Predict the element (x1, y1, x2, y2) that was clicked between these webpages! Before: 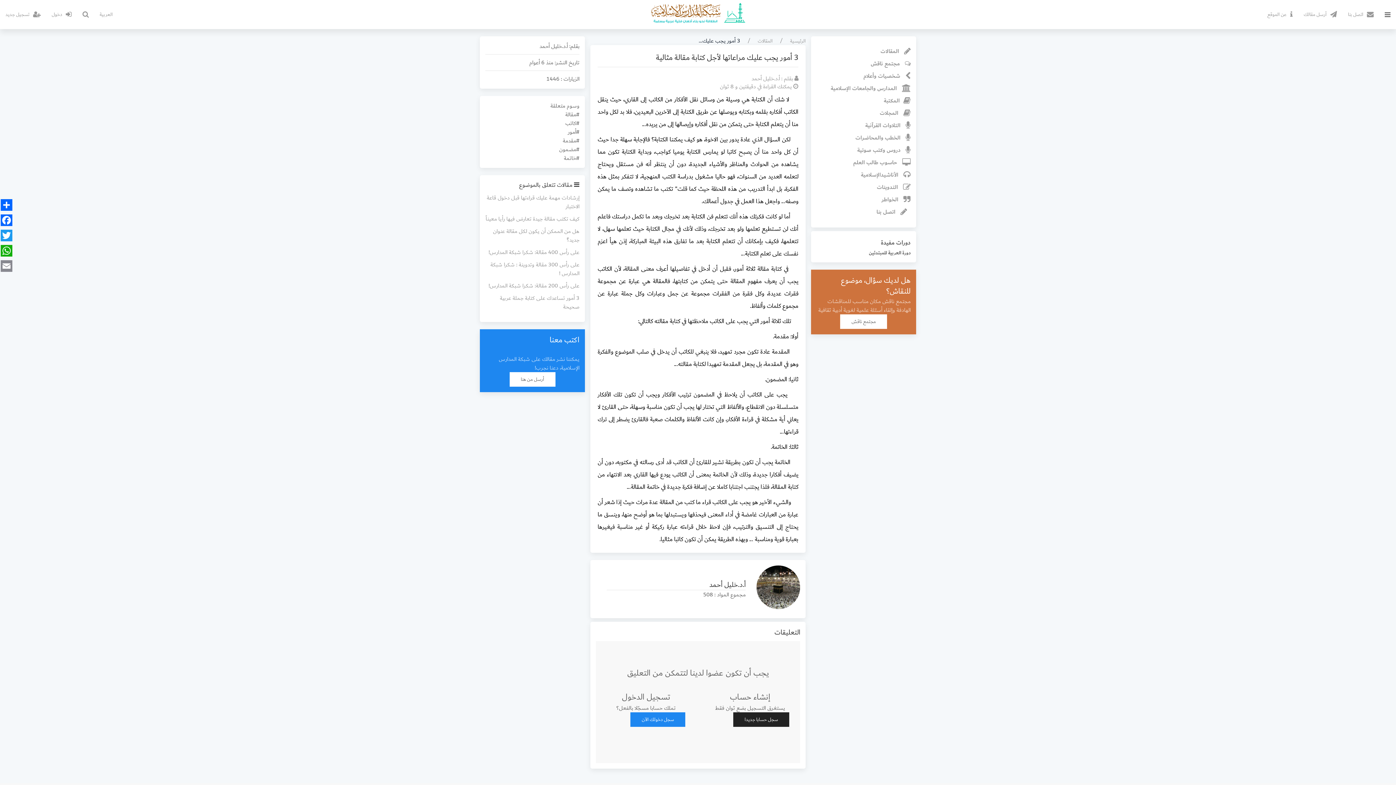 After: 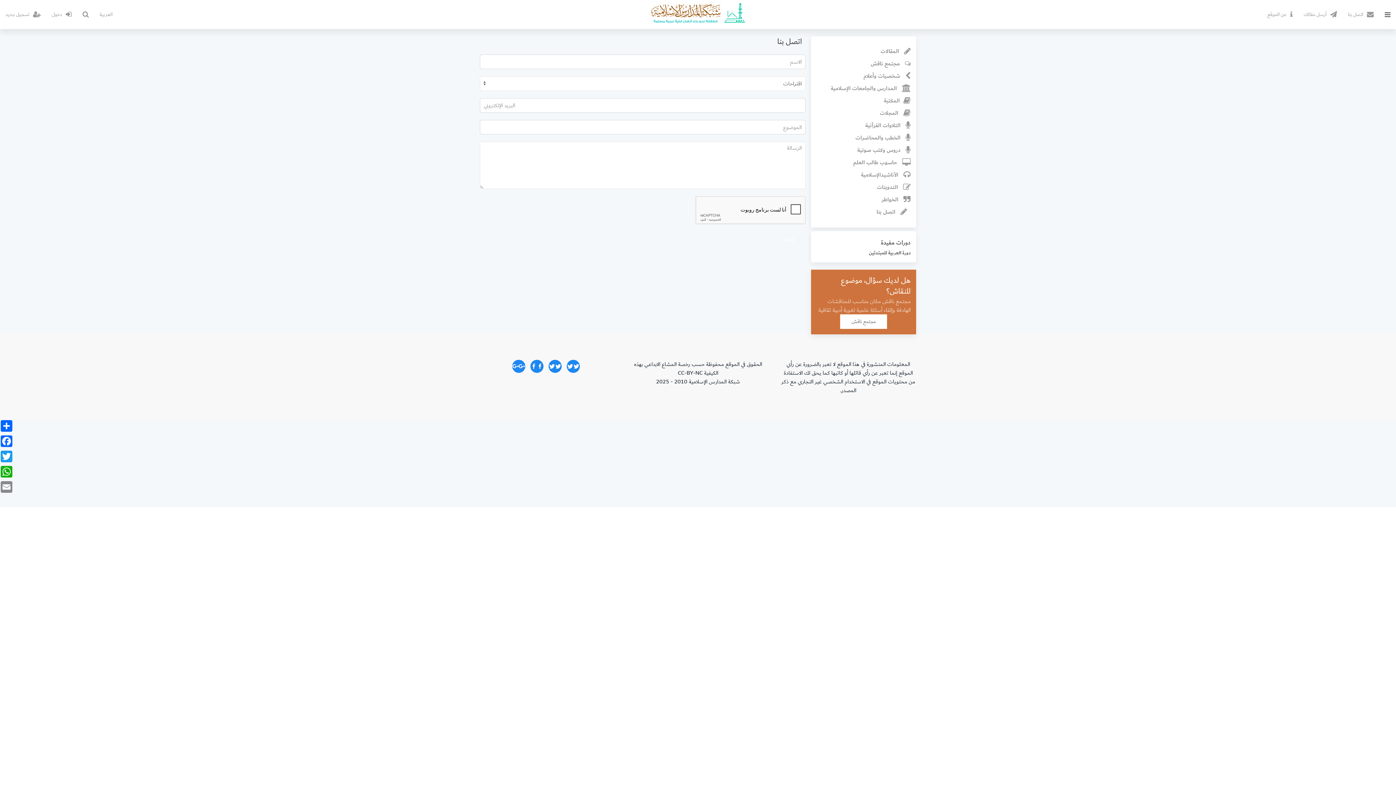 Action: label: اتصل بنا bbox: (1342, 0, 1379, 29)